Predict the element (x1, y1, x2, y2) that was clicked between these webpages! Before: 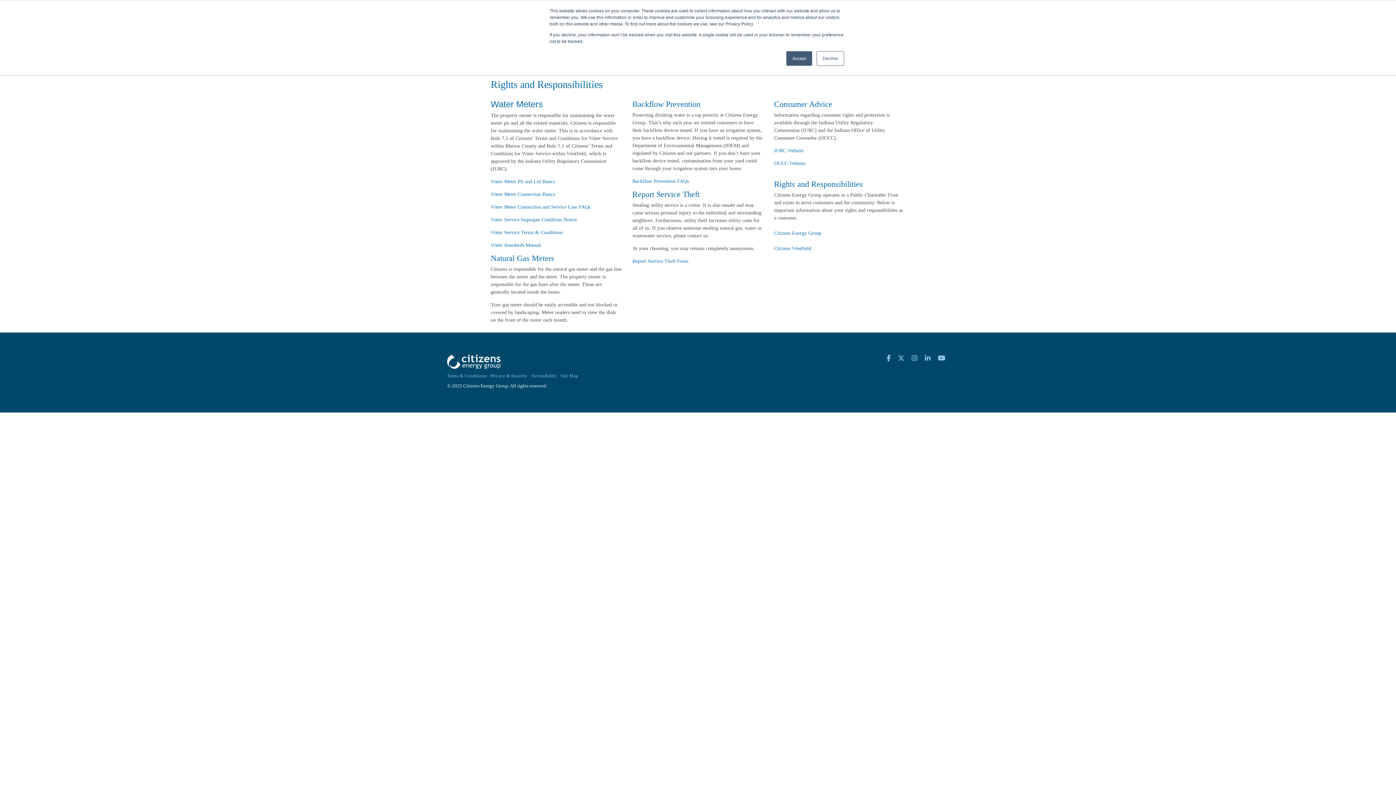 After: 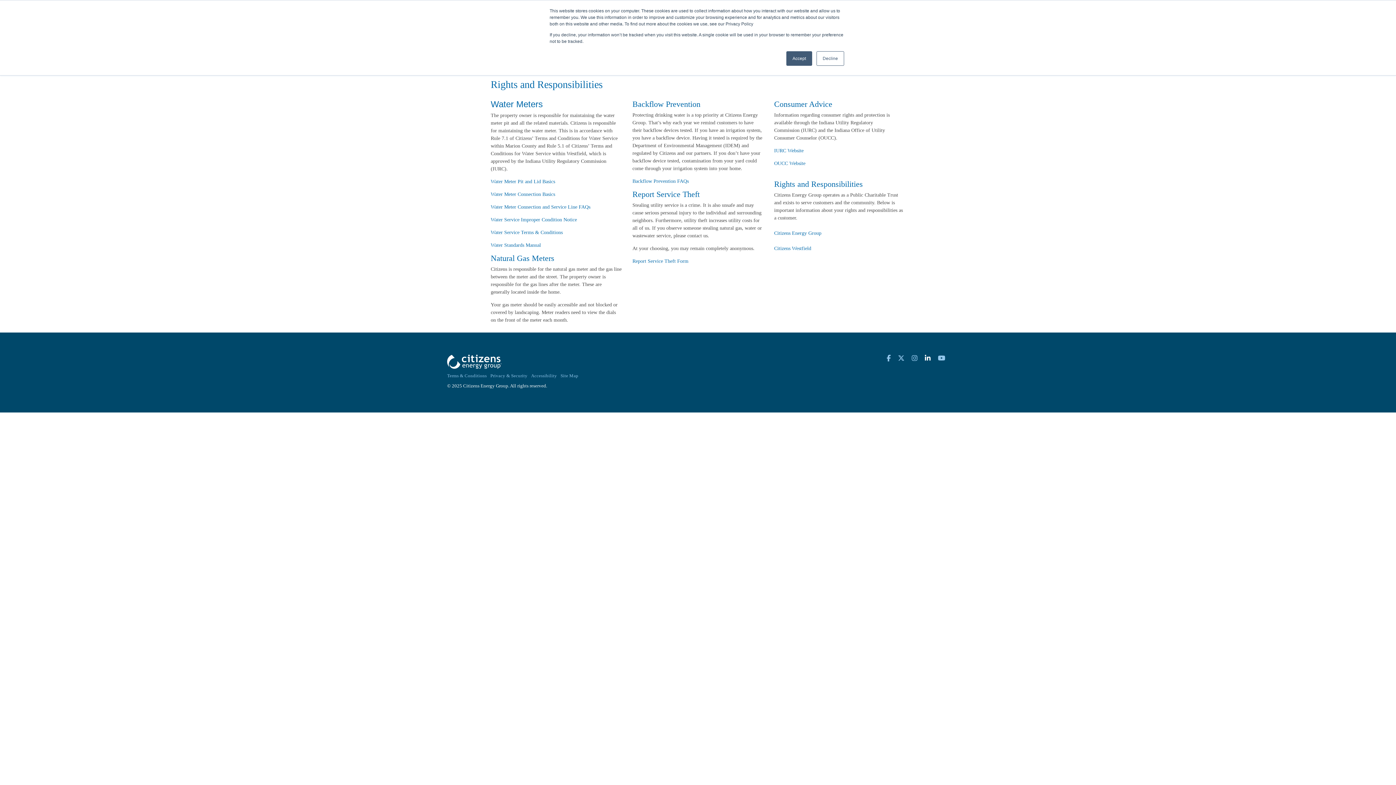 Action: bbox: (923, 354, 932, 361)